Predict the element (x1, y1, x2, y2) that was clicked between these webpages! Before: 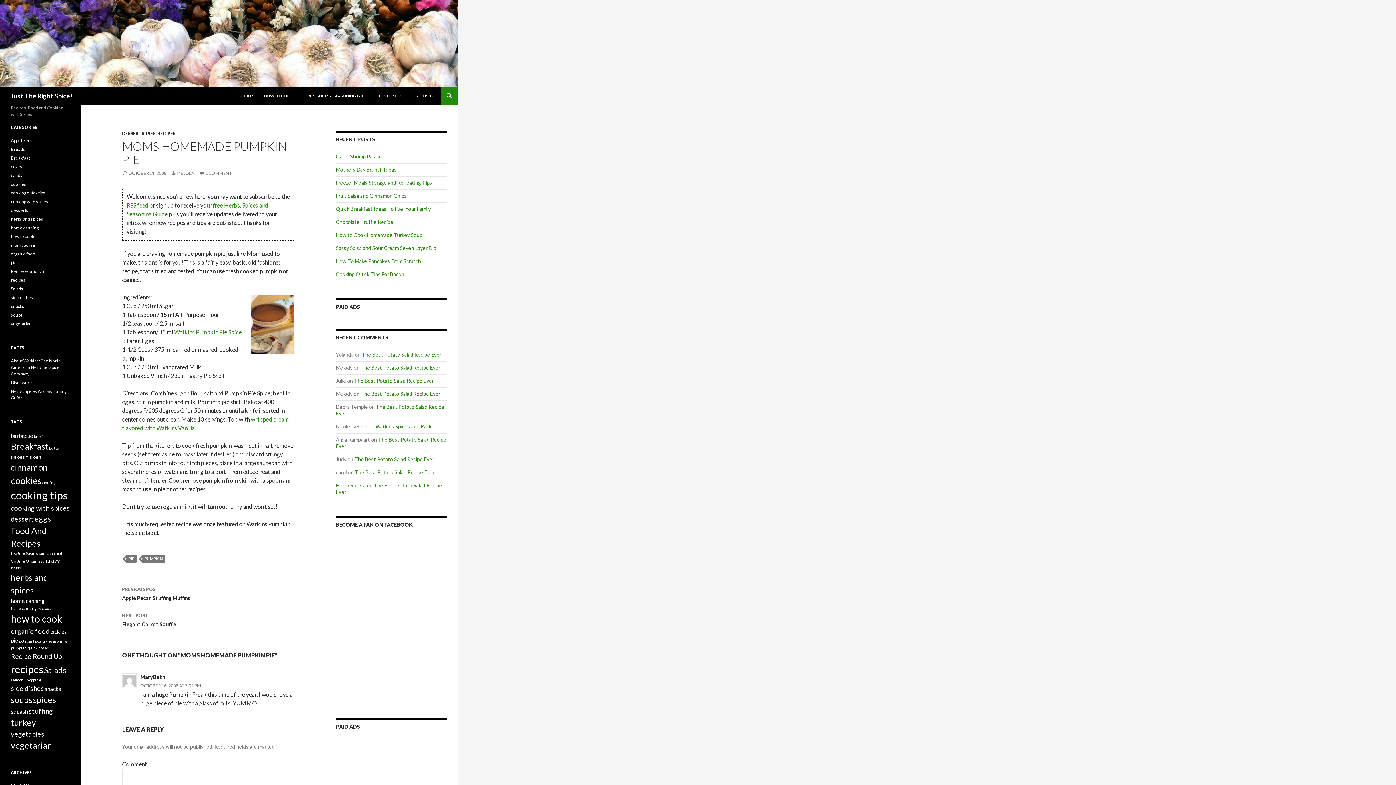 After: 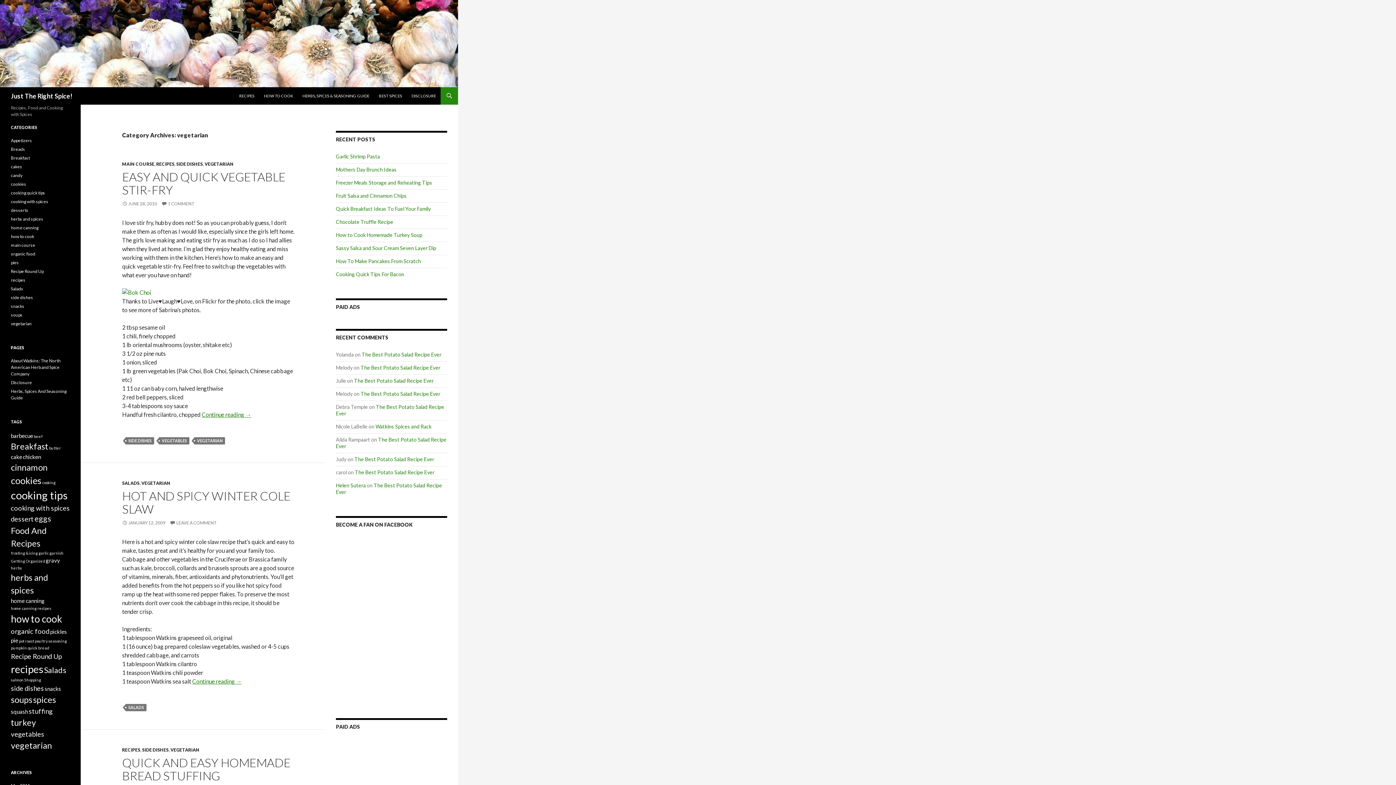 Action: label: vegetarian bbox: (10, 321, 31, 326)